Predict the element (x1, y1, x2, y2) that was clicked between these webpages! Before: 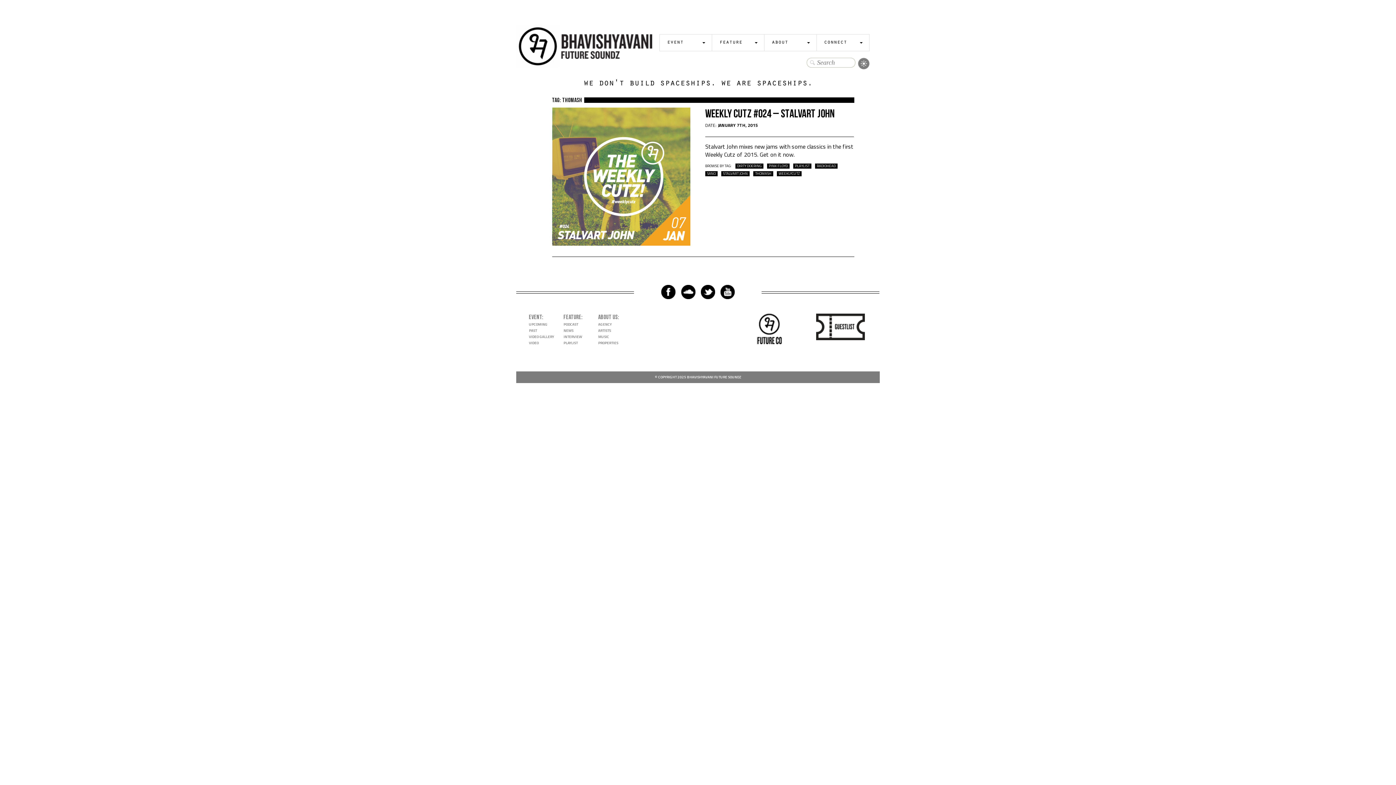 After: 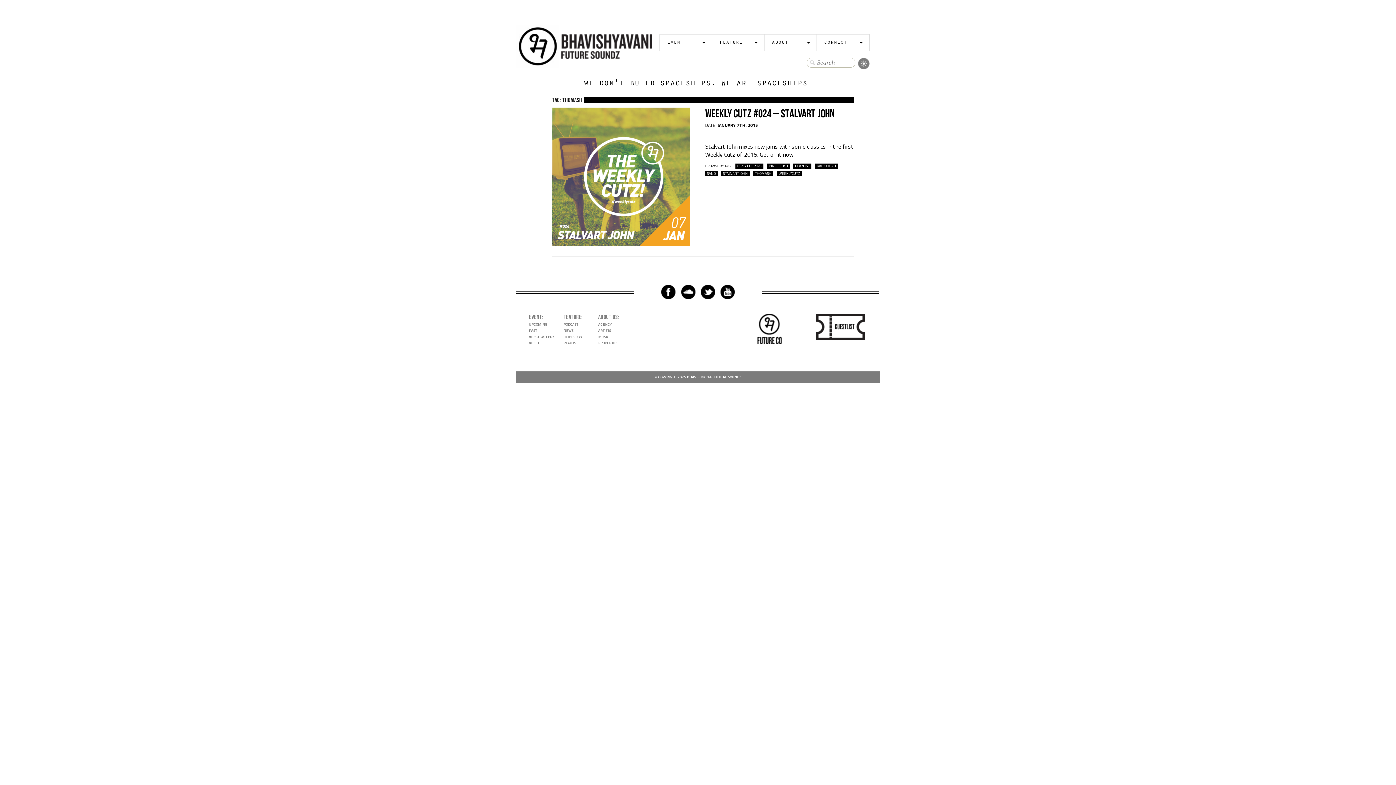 Action: bbox: (679, 284, 697, 299)